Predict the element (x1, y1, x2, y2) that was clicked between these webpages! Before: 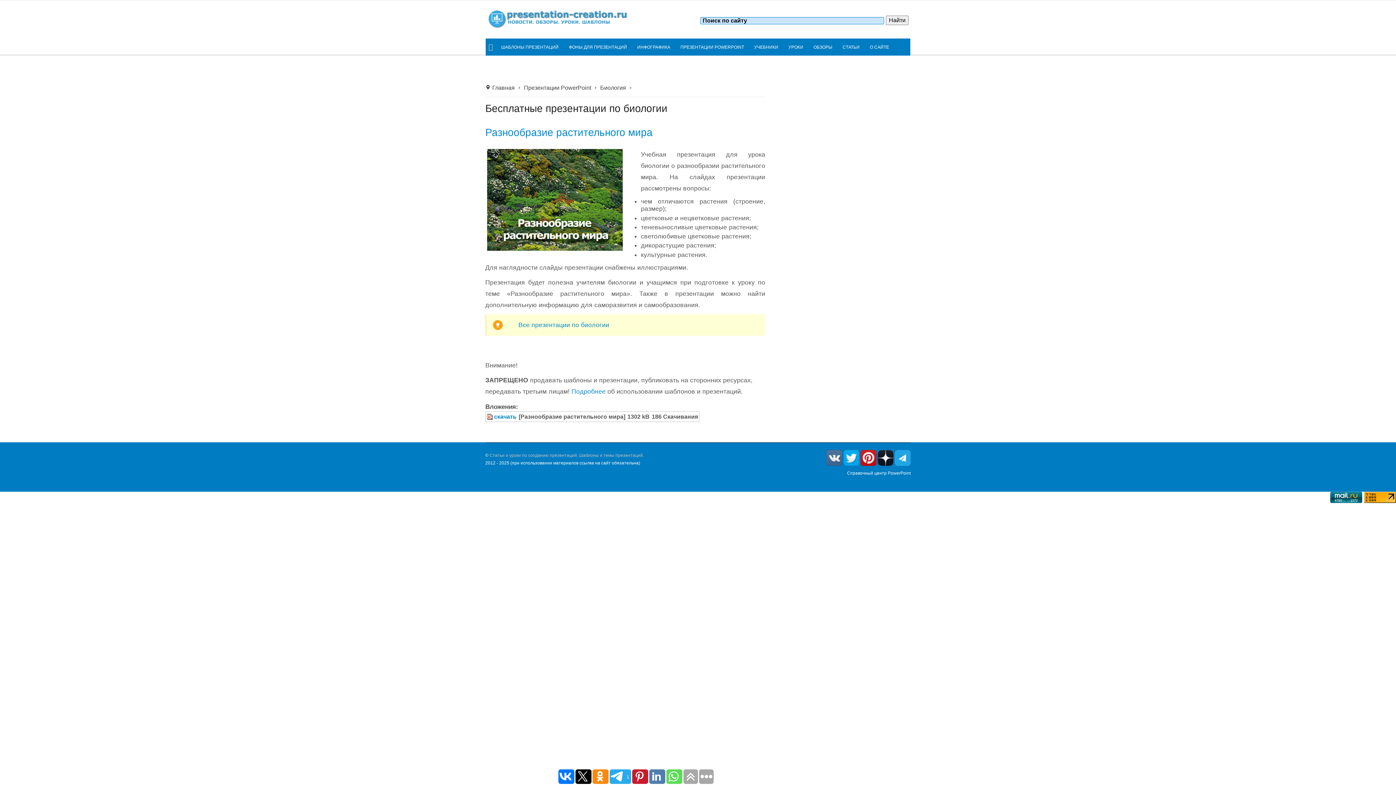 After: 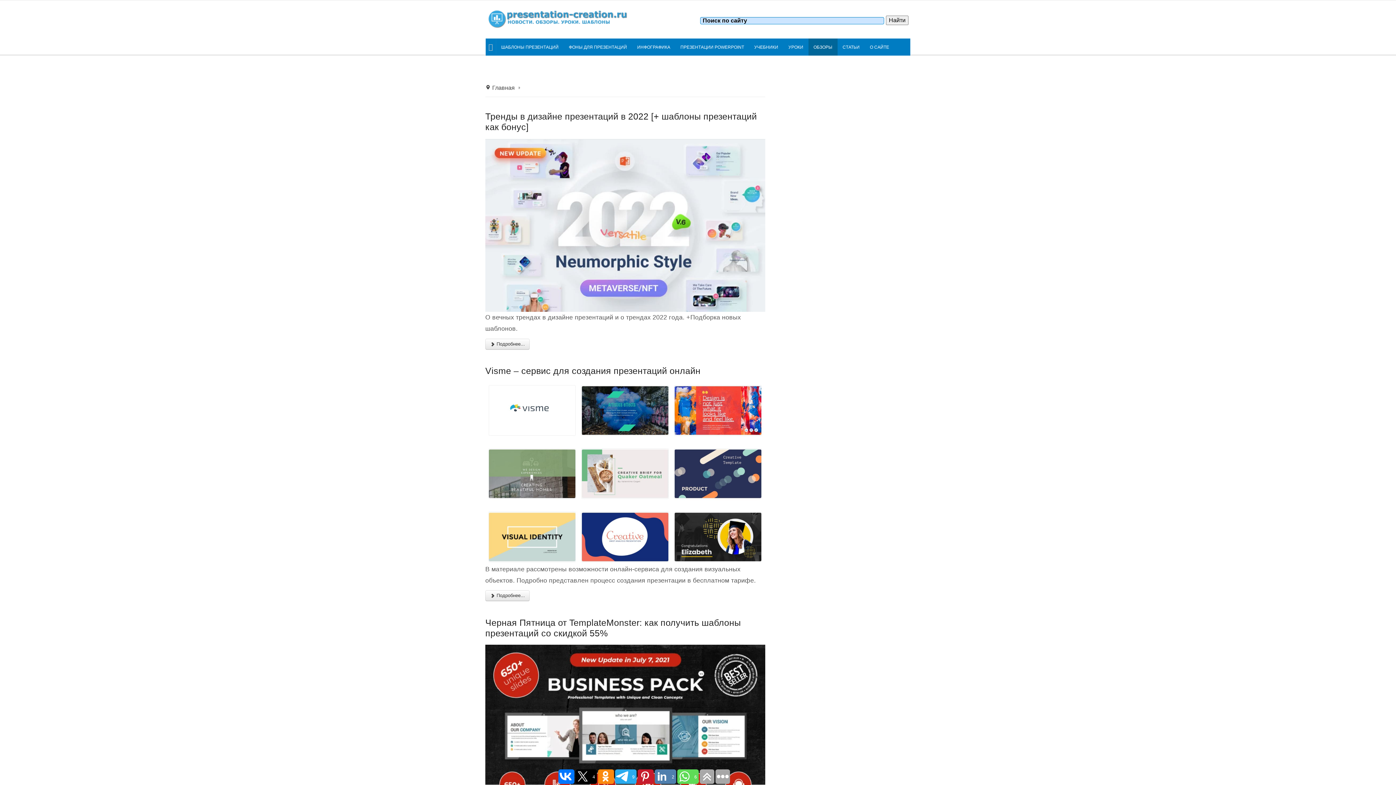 Action: label: ОБЗОРЫ bbox: (808, 38, 837, 55)